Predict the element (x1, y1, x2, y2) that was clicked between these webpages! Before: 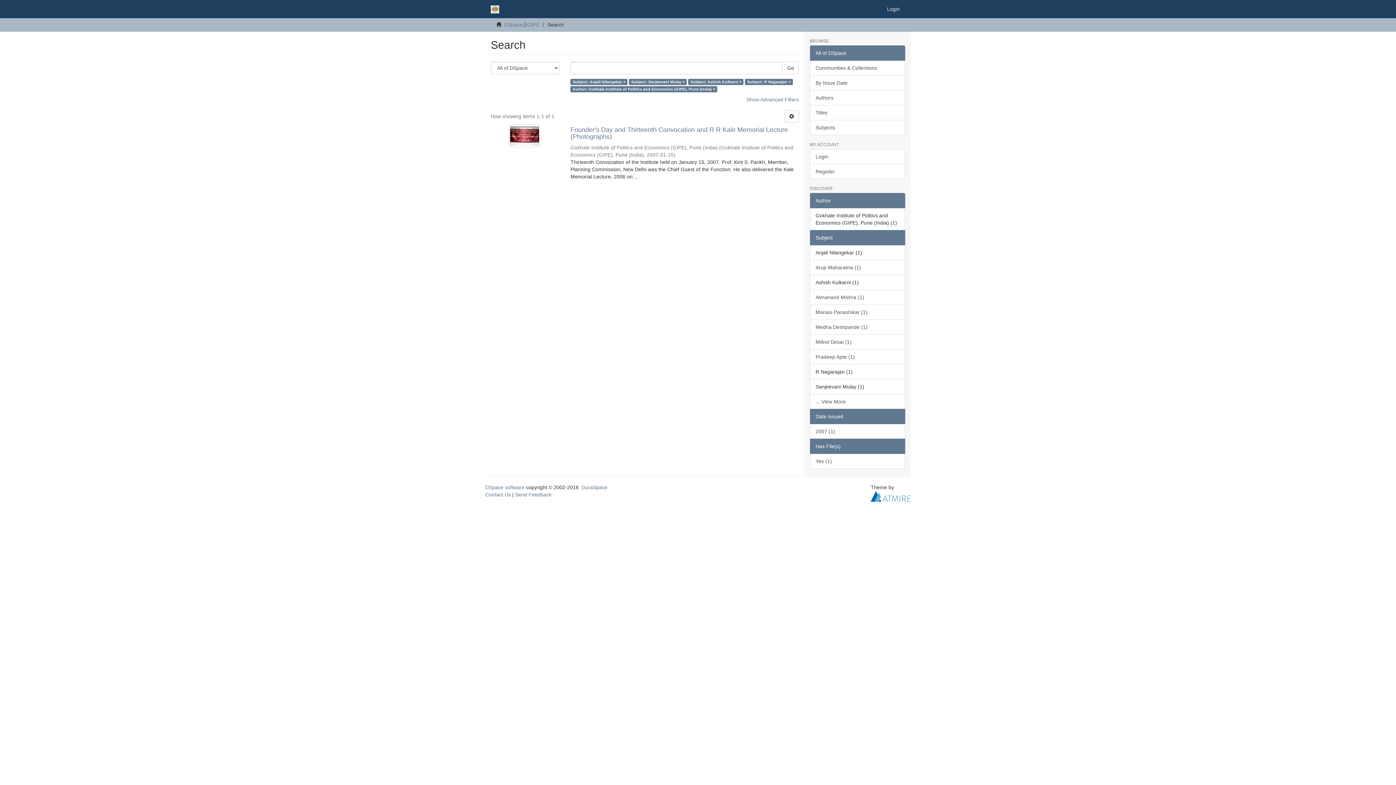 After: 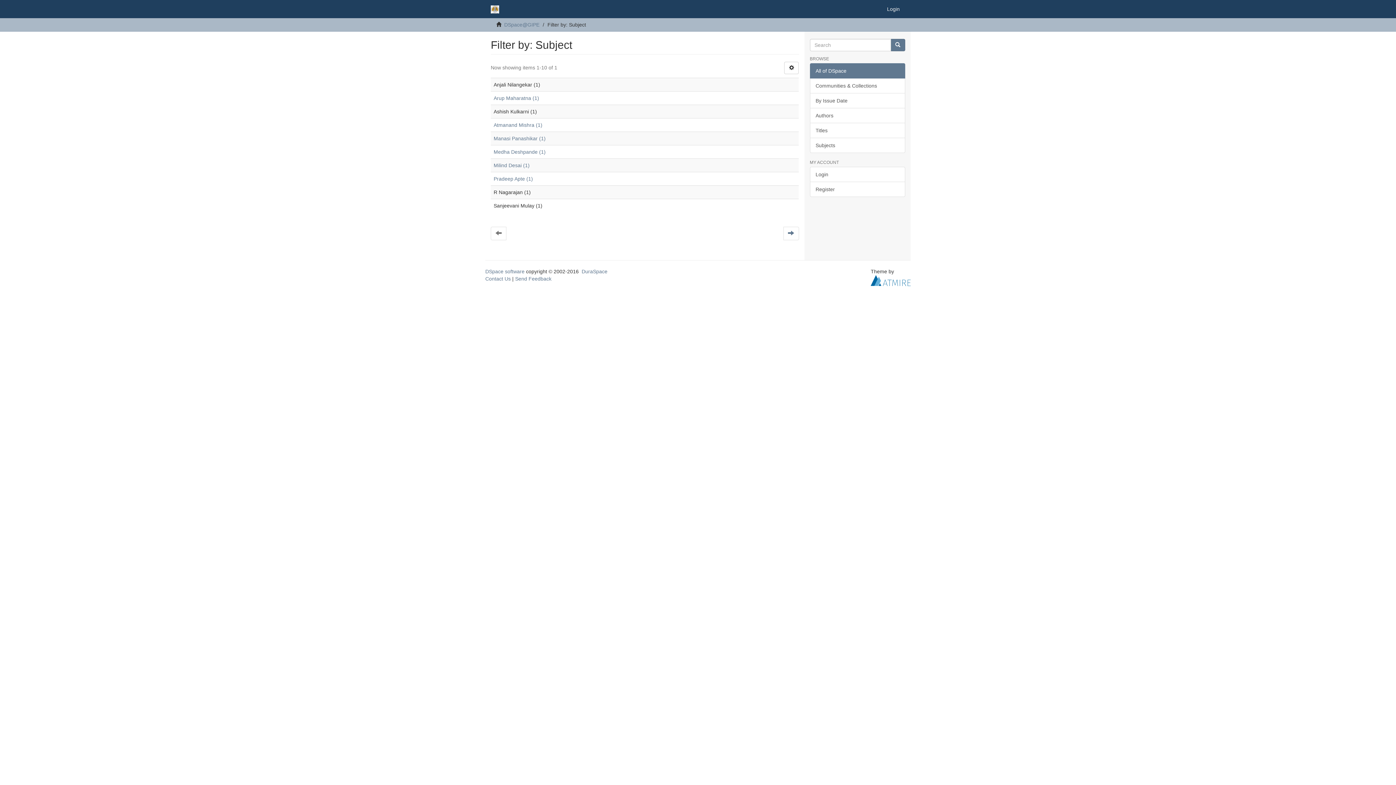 Action: label: ... View More bbox: (810, 394, 905, 409)